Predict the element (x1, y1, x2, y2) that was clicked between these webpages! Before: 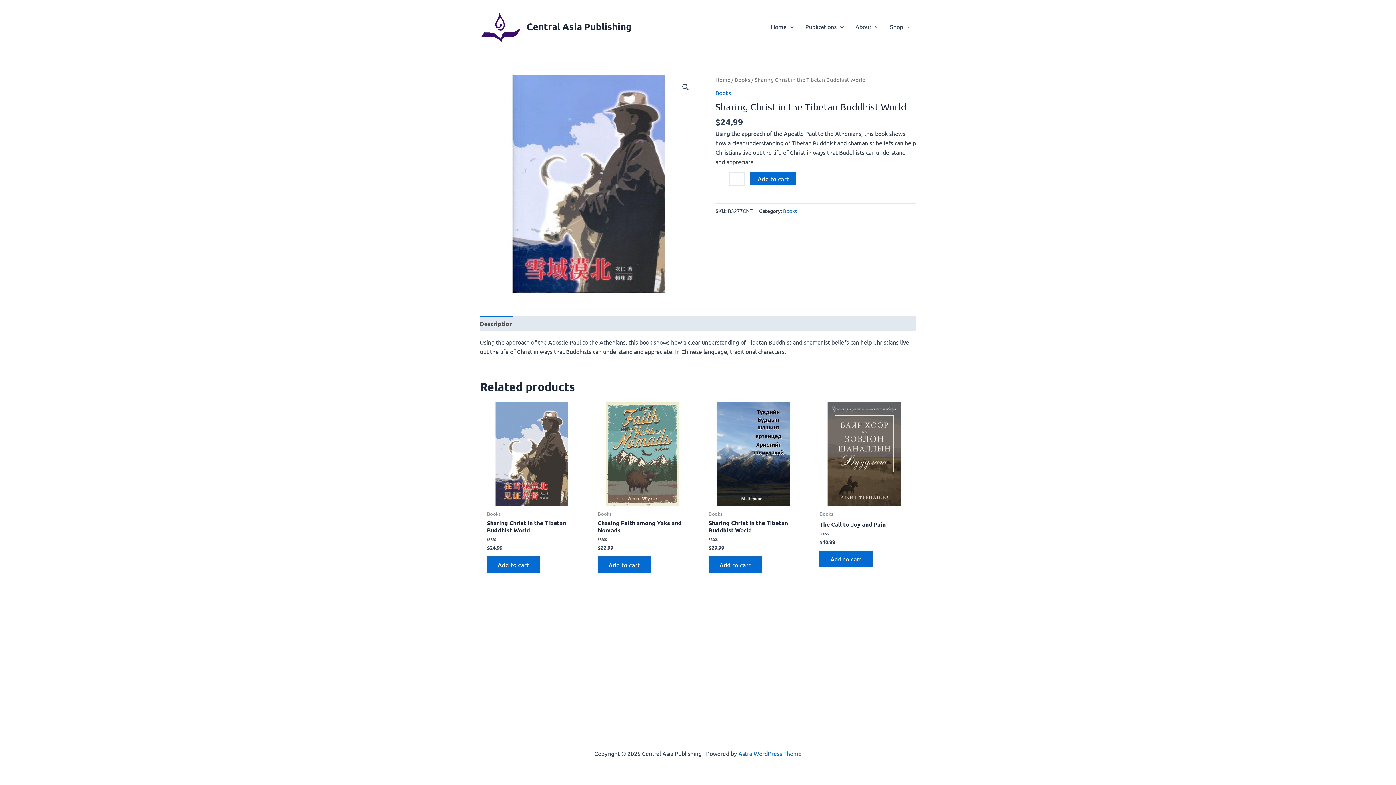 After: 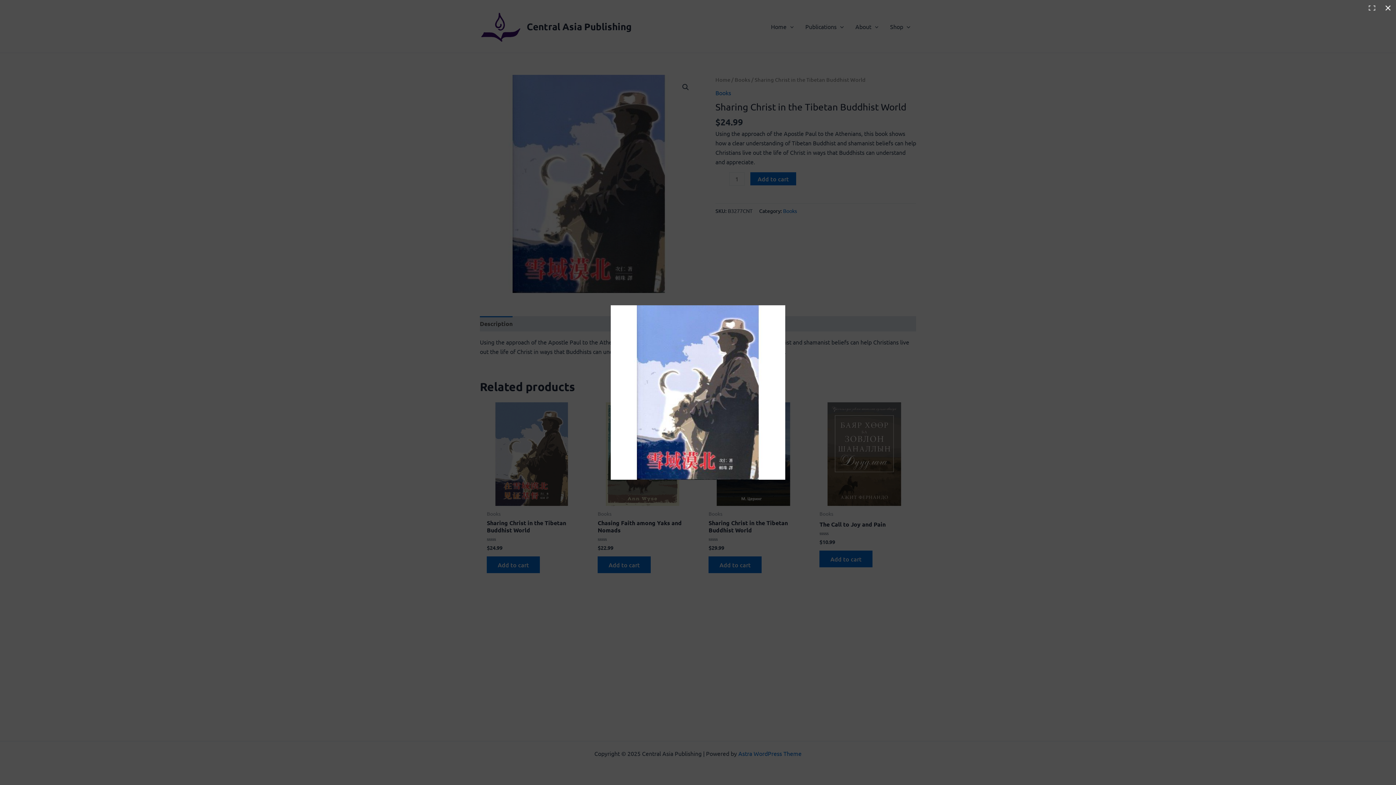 Action: bbox: (480, 74, 698, 293)